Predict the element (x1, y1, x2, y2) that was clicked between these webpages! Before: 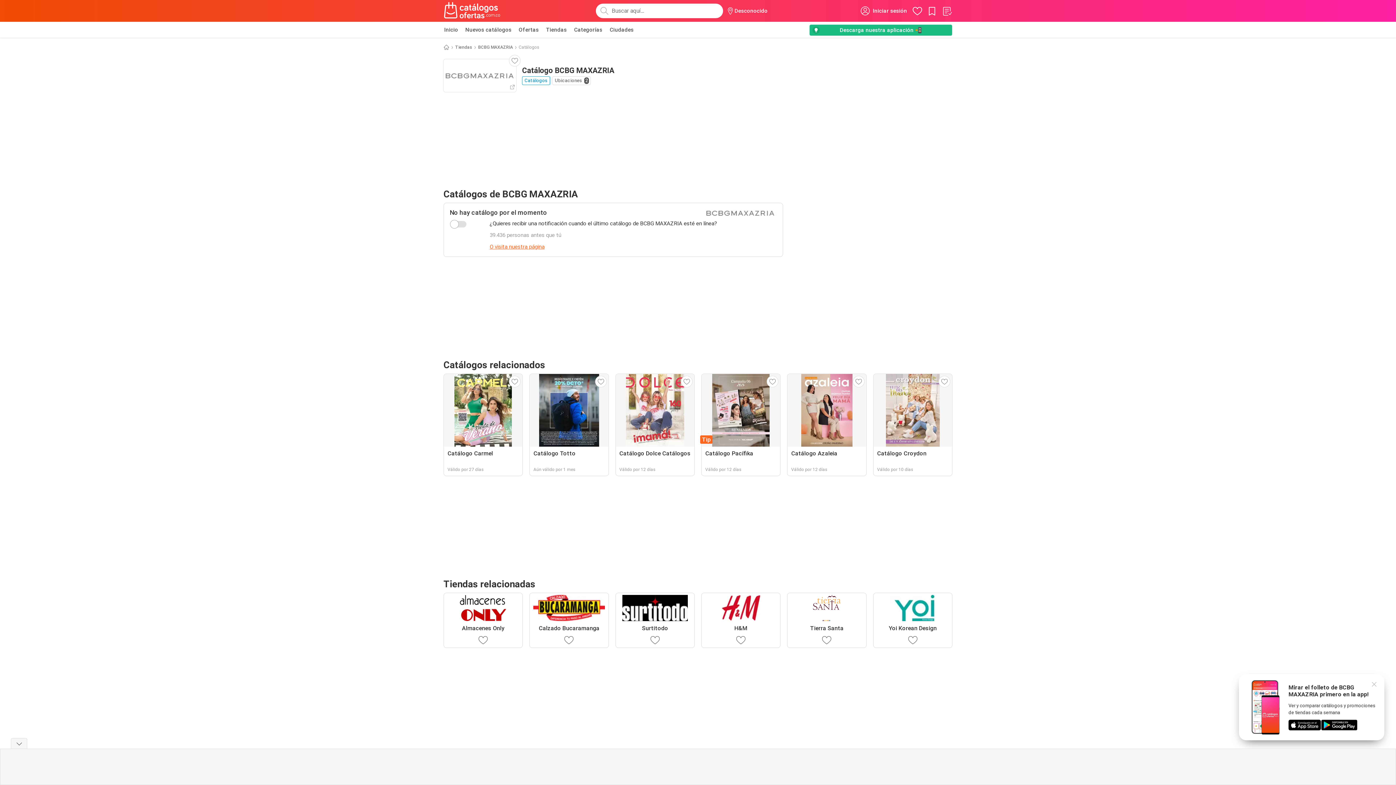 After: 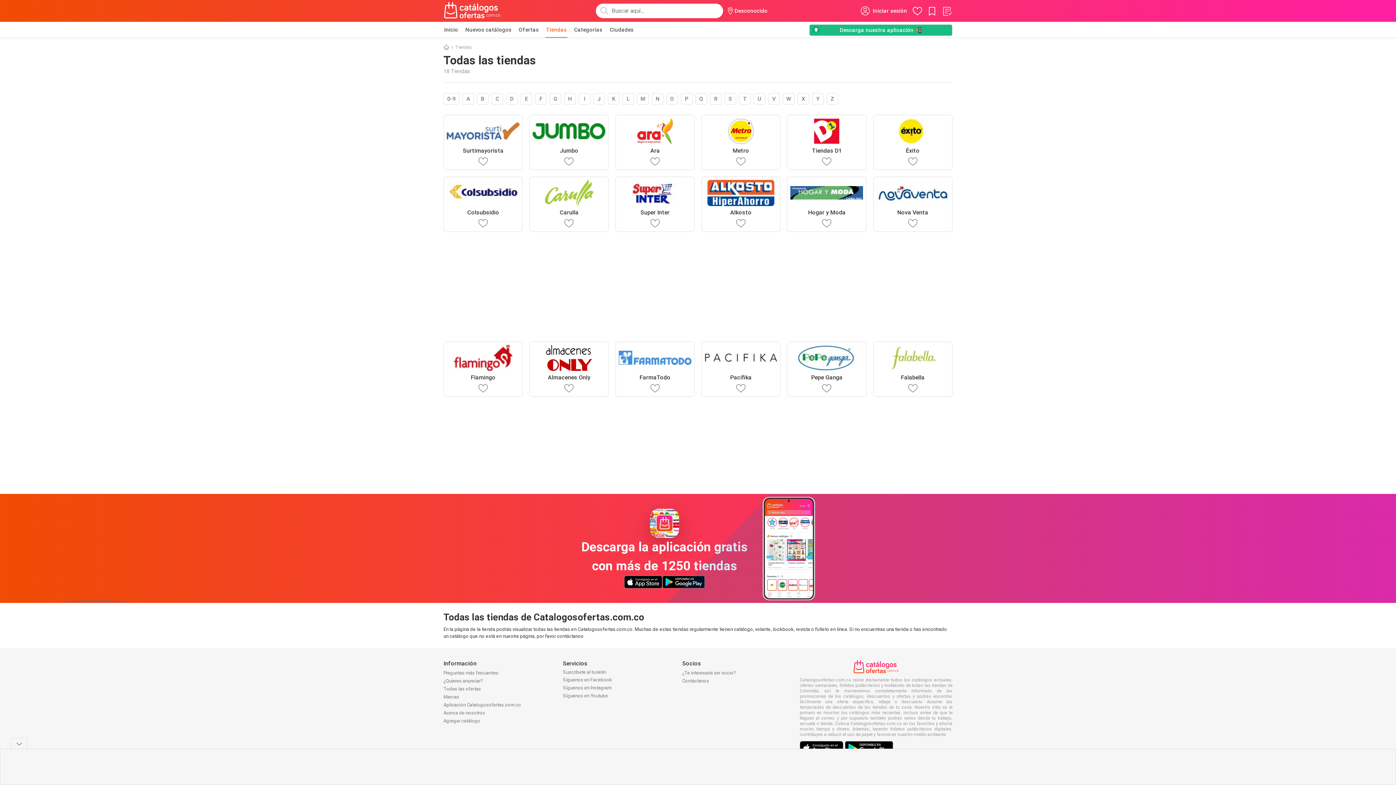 Action: bbox: (455, 43, 472, 50) label: Tiendas